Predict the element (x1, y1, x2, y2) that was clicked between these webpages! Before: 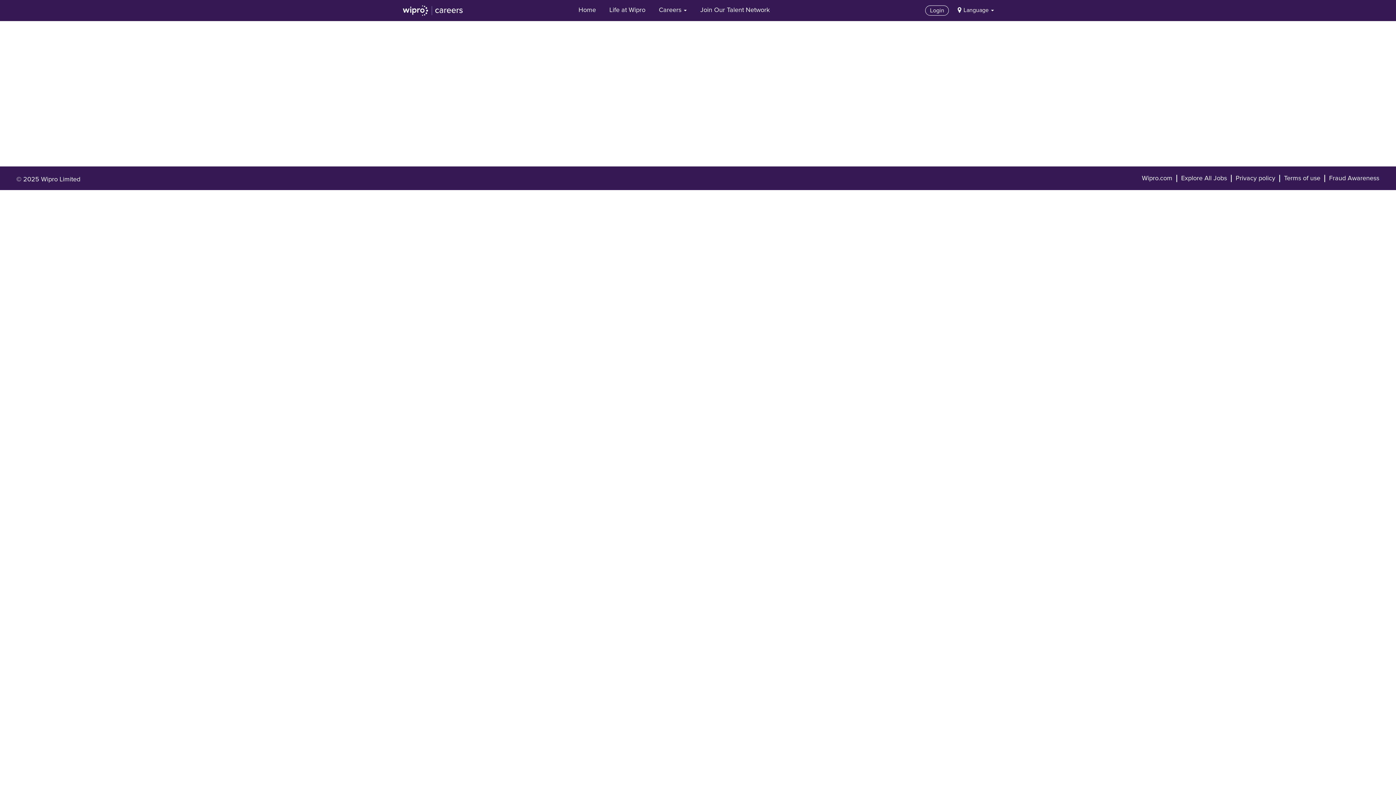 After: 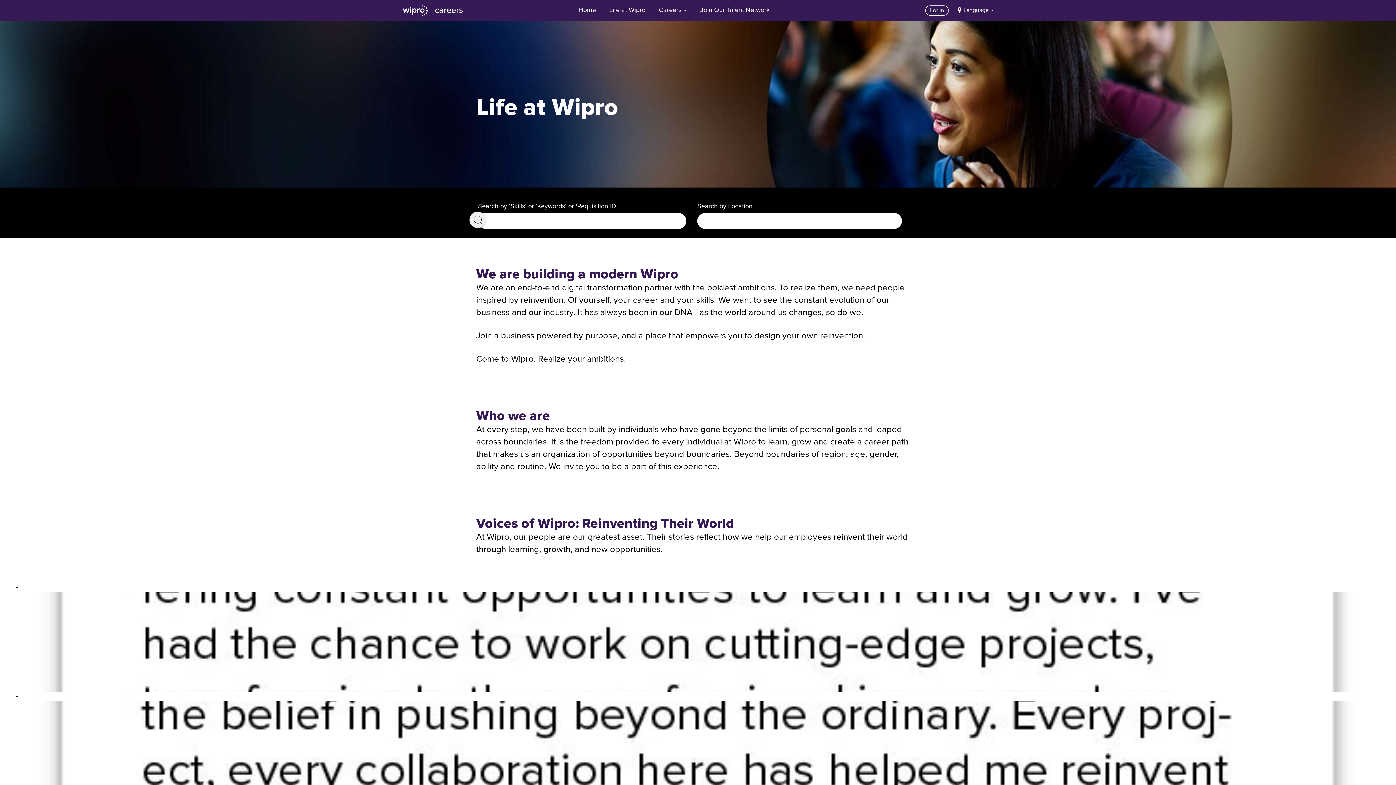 Action: label: Life at Wipro bbox: (603, 1, 651, 19)